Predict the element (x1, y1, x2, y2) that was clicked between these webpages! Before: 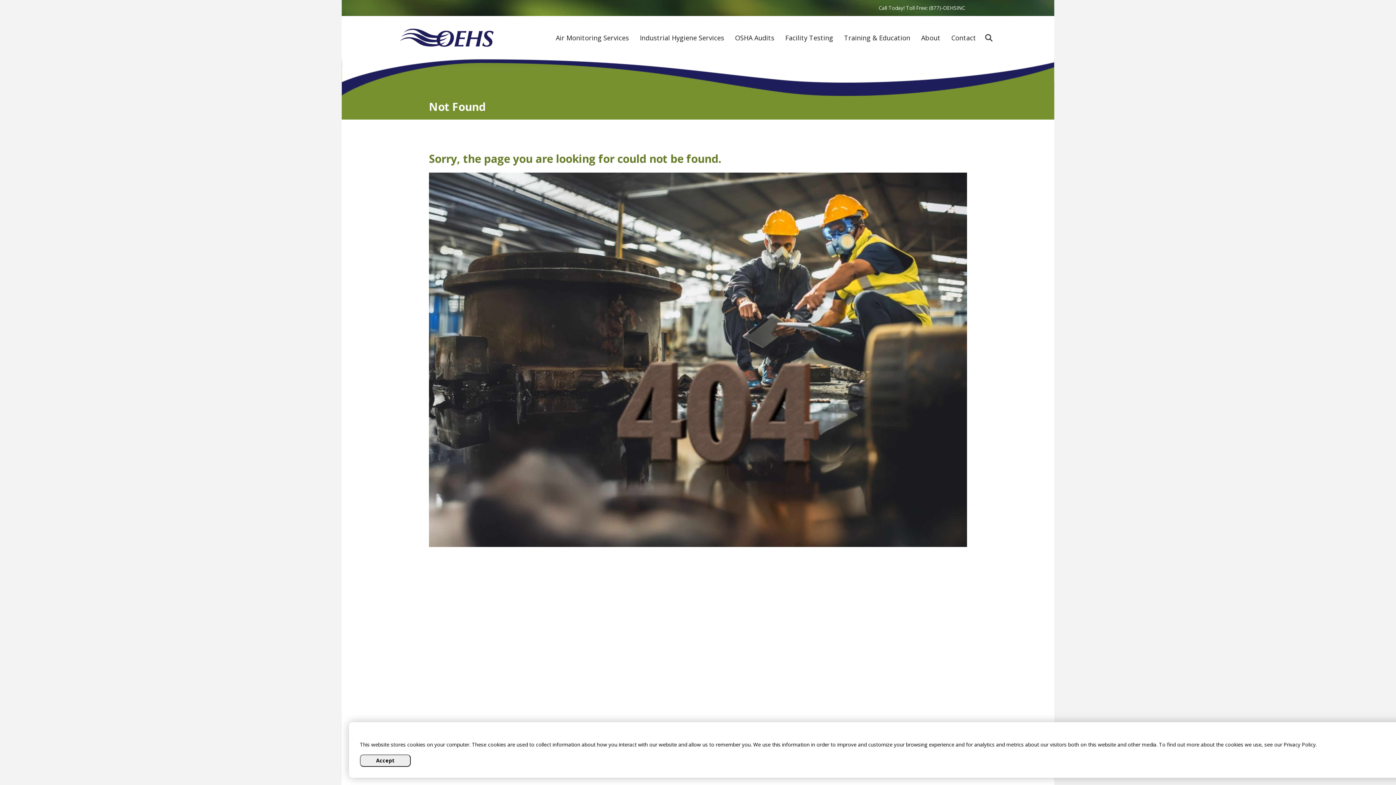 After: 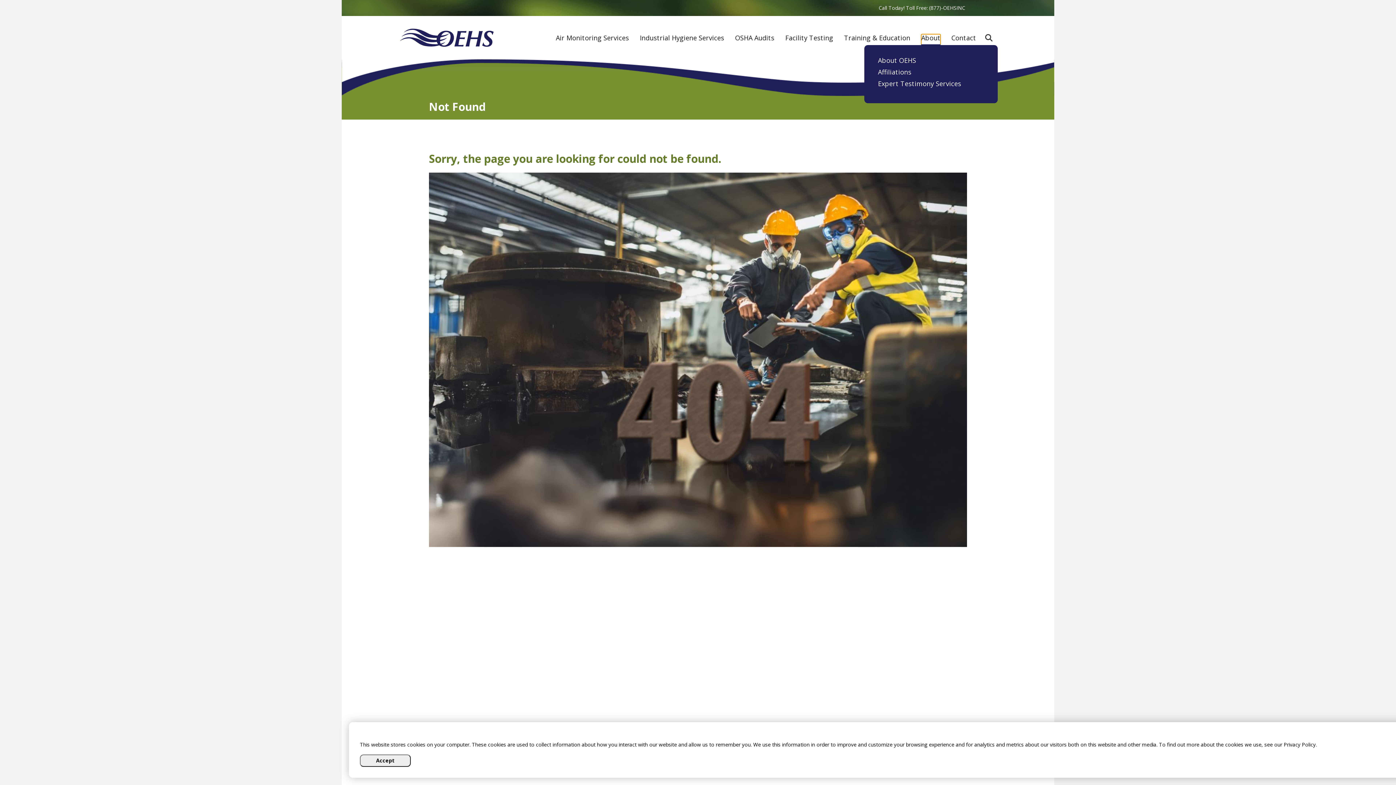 Action: label: About bbox: (921, 34, 940, 45)